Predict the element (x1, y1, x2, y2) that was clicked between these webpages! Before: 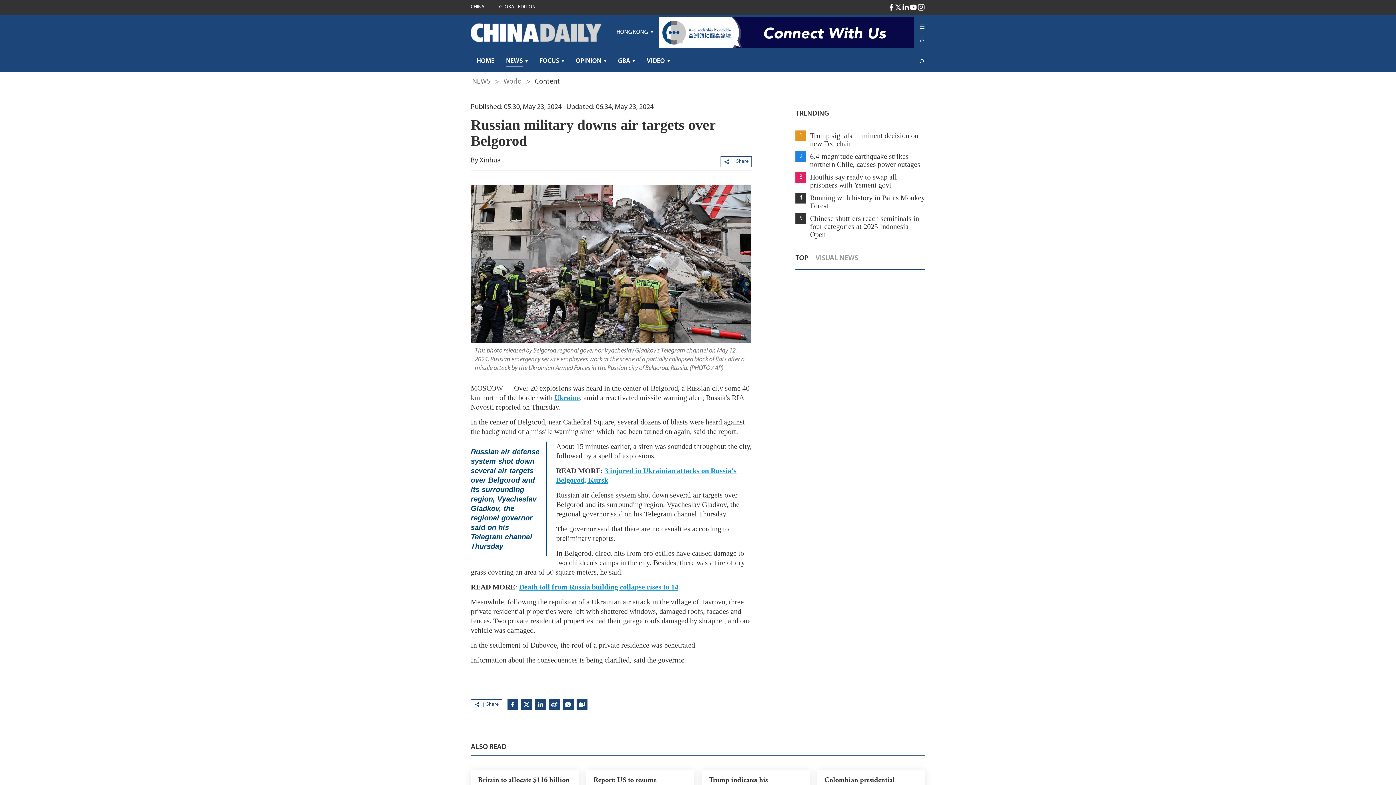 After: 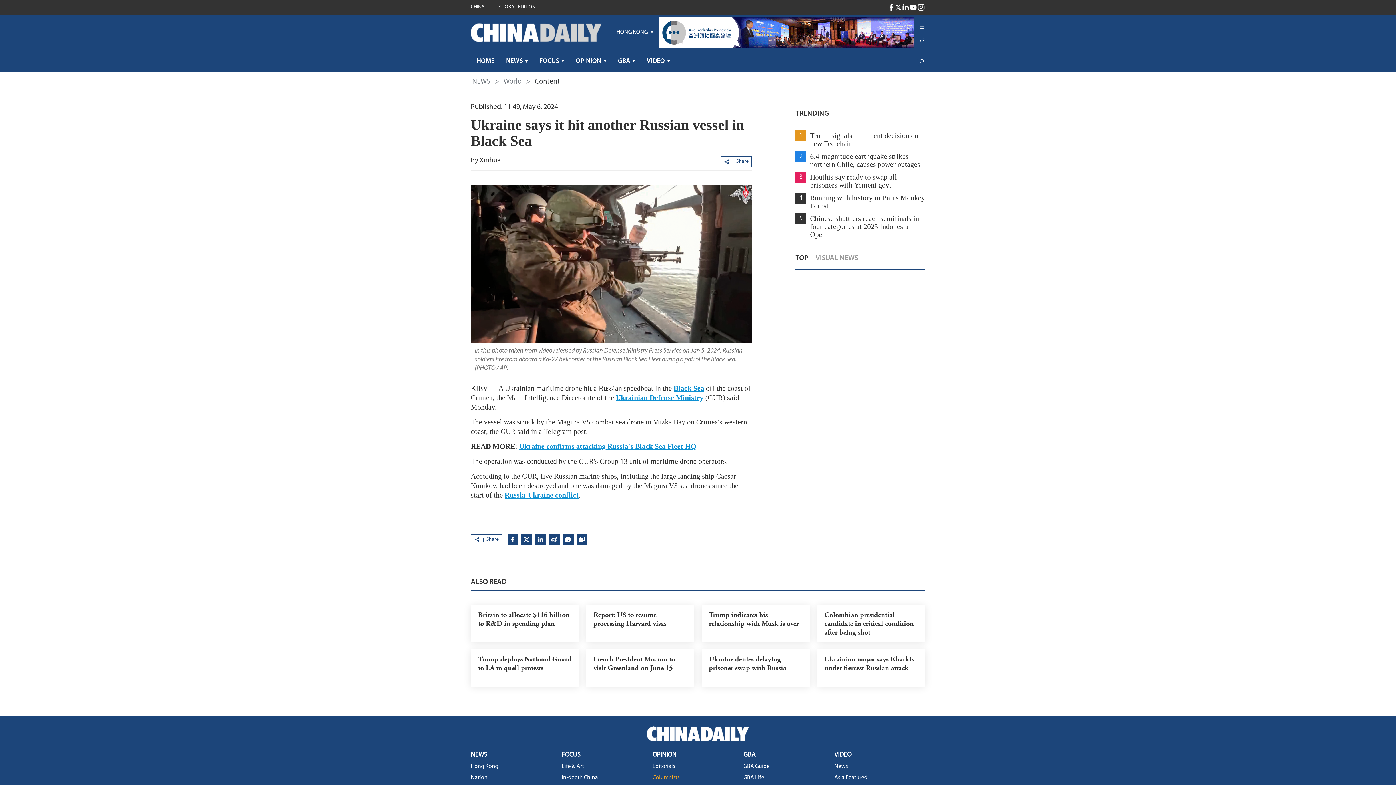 Action: bbox: (554, 393, 580, 401) label: Ukraine